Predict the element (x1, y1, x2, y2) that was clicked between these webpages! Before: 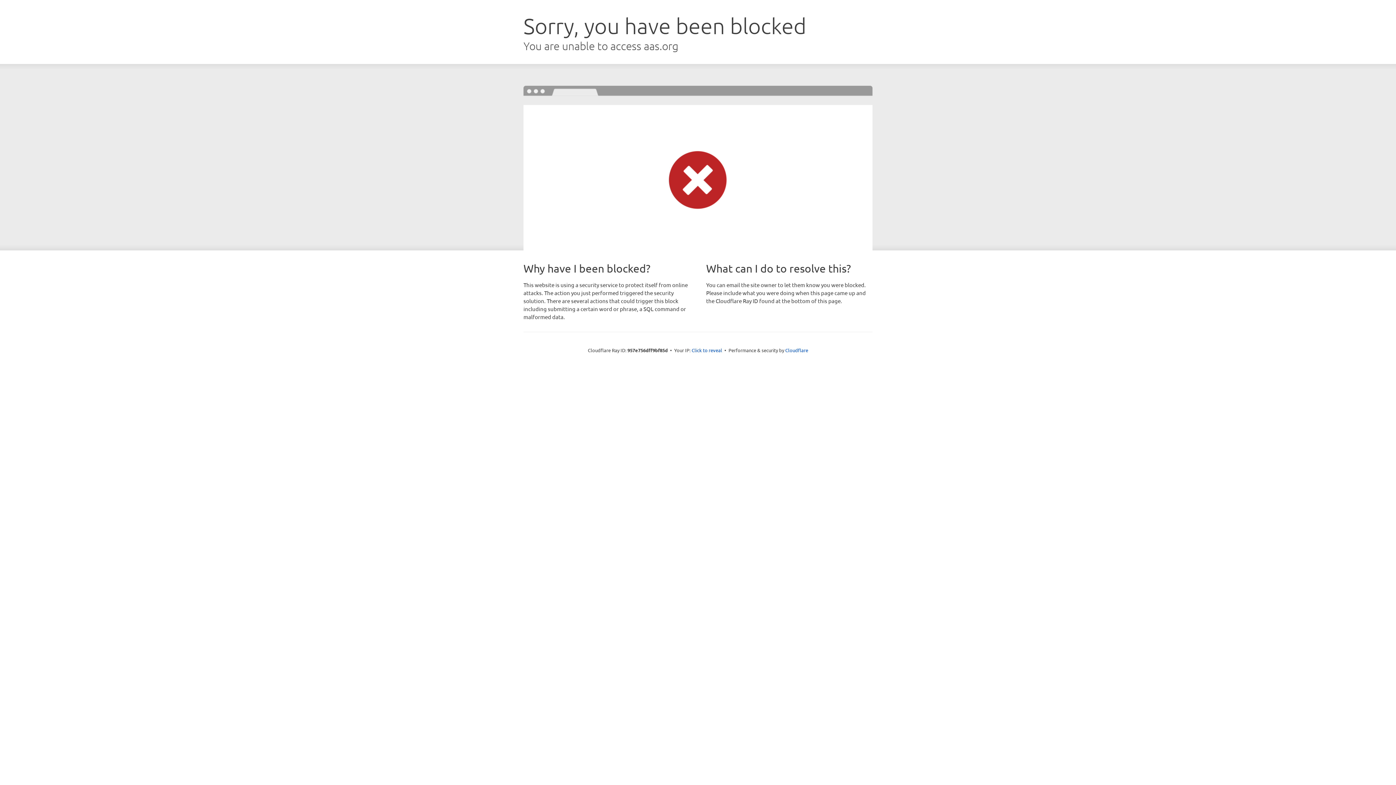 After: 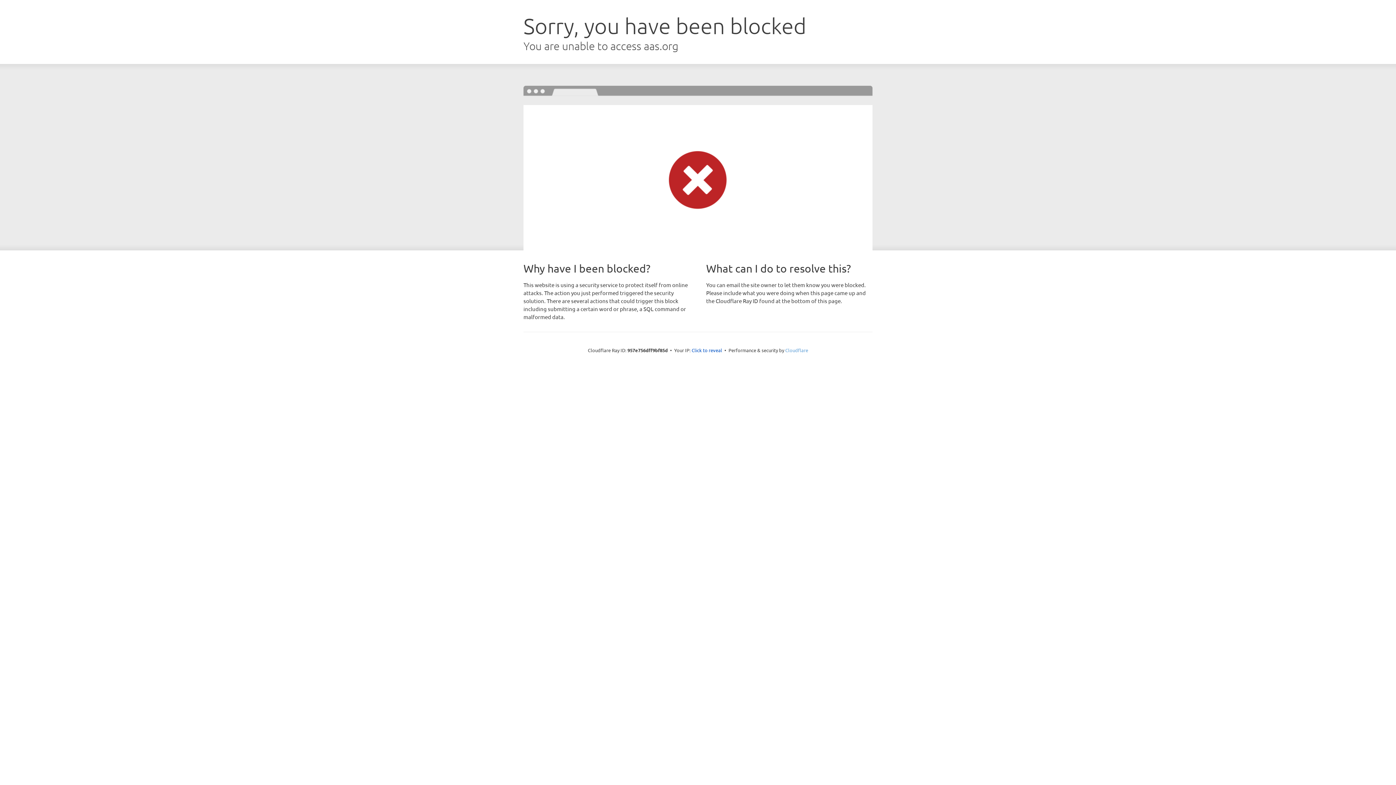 Action: label: Cloudflare bbox: (785, 347, 808, 353)